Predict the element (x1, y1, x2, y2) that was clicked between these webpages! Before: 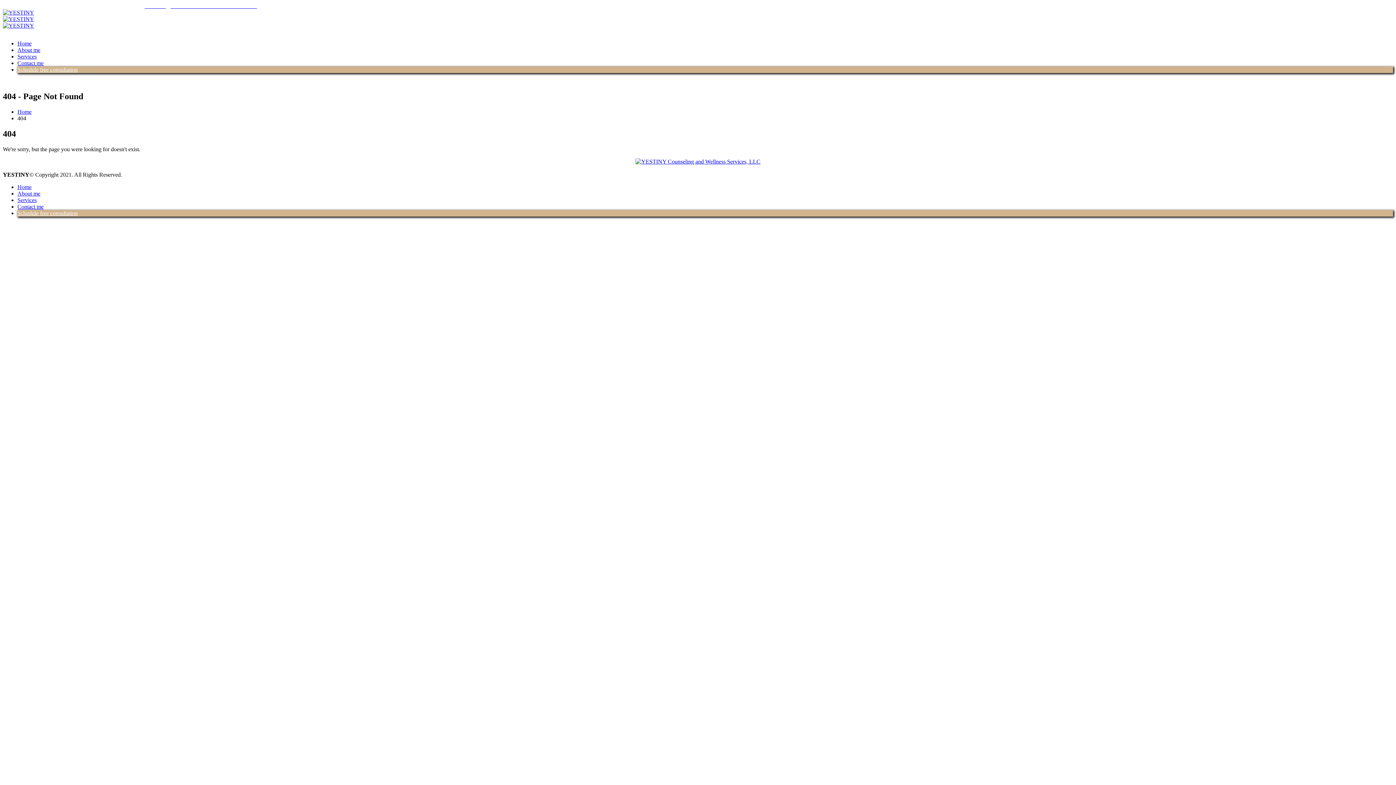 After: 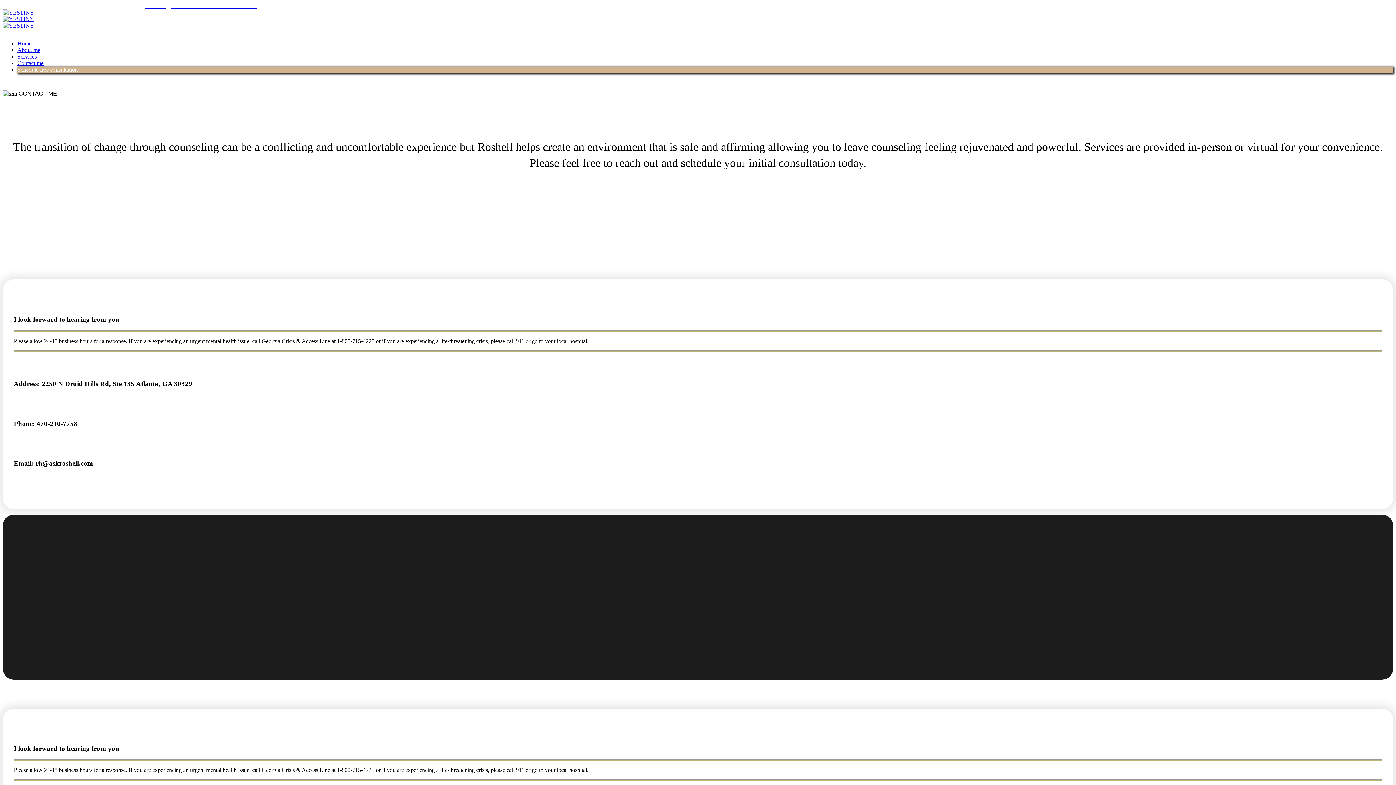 Action: bbox: (17, 60, 43, 66) label: Contact me